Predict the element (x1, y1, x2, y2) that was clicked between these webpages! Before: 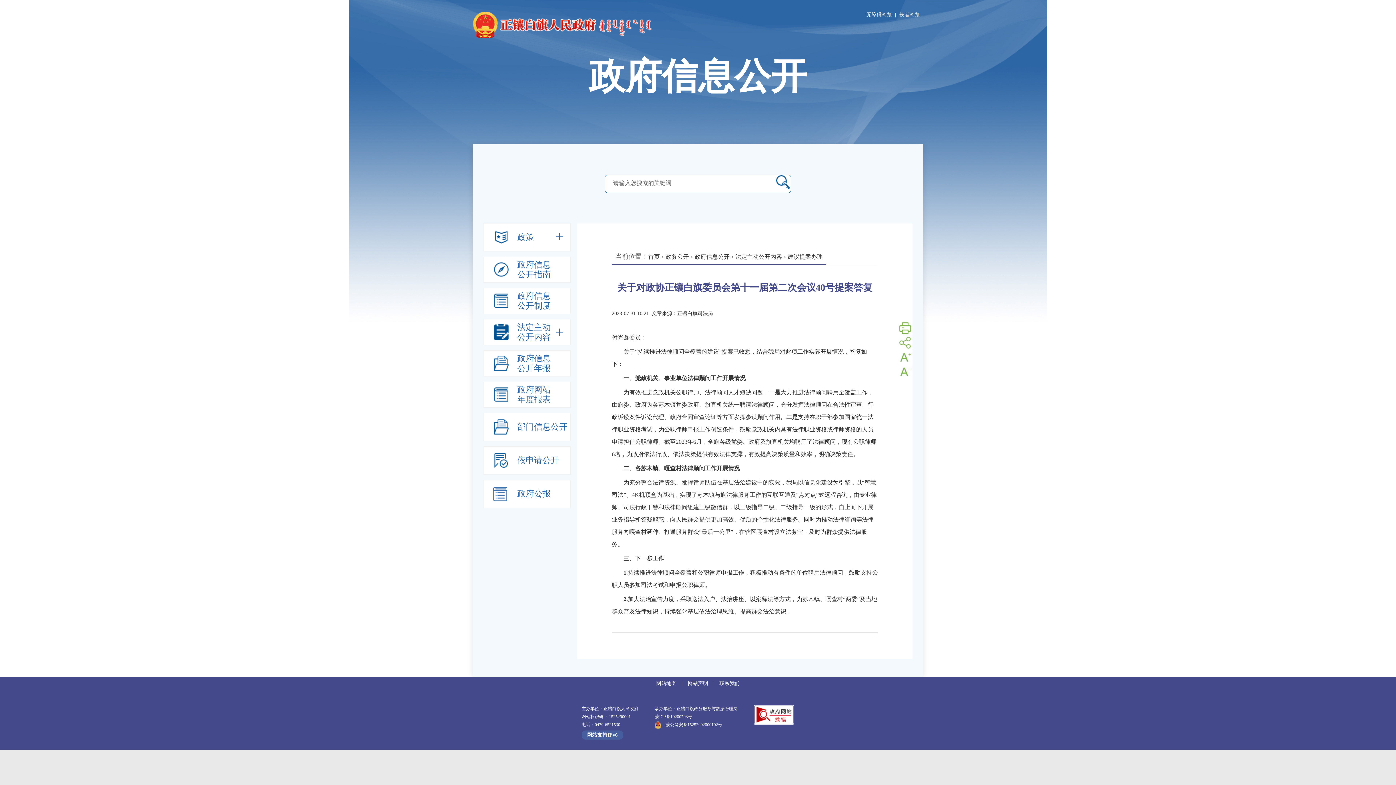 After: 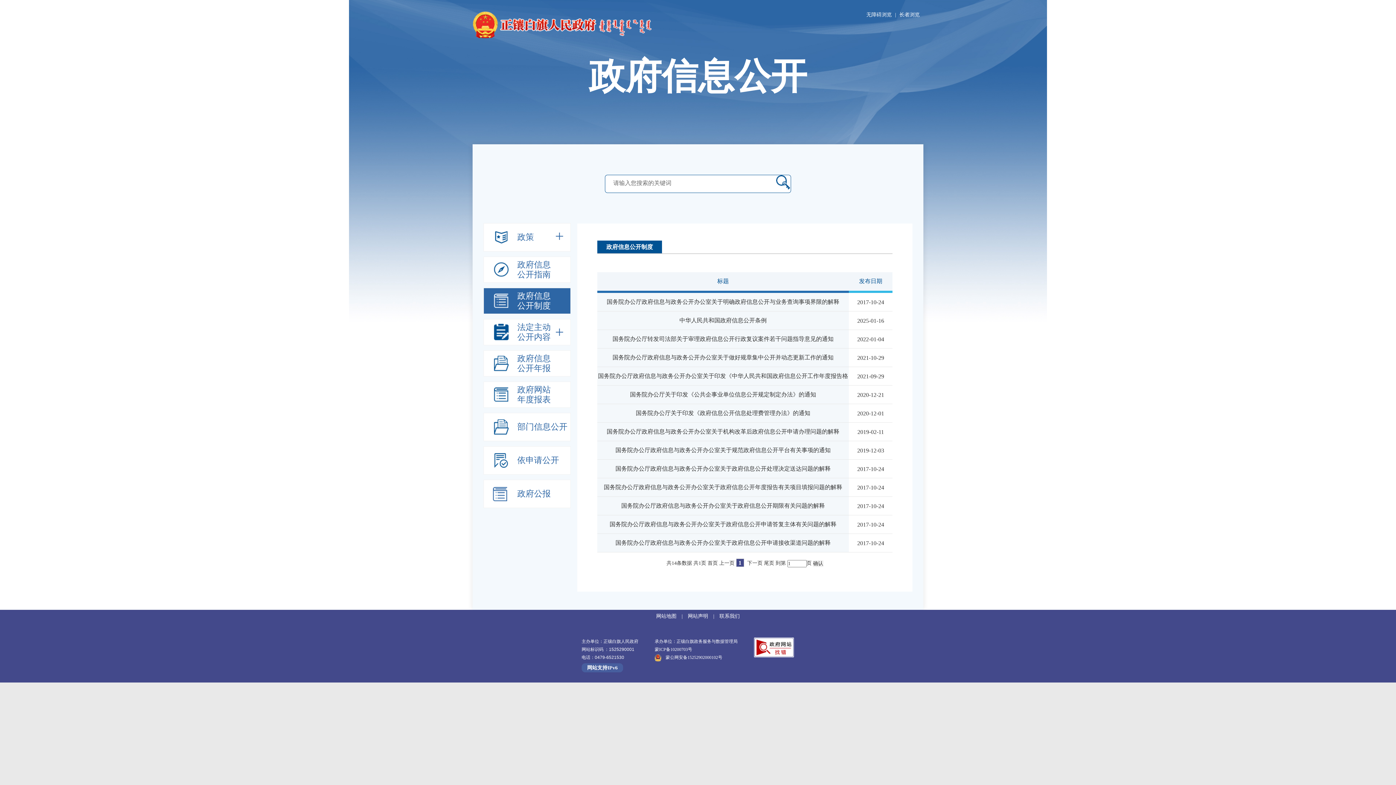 Action: bbox: (484, 288, 570, 313) label: 政府信息
公开制度